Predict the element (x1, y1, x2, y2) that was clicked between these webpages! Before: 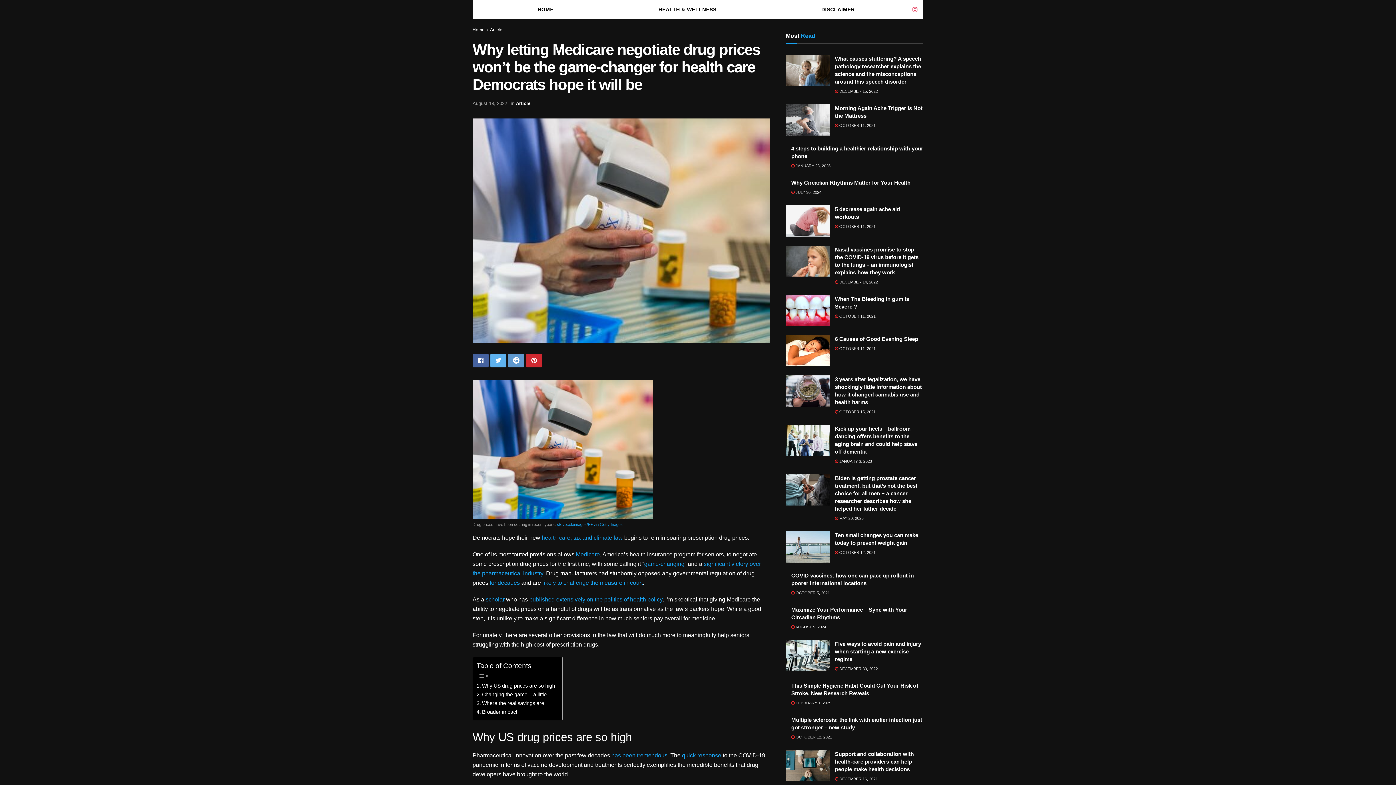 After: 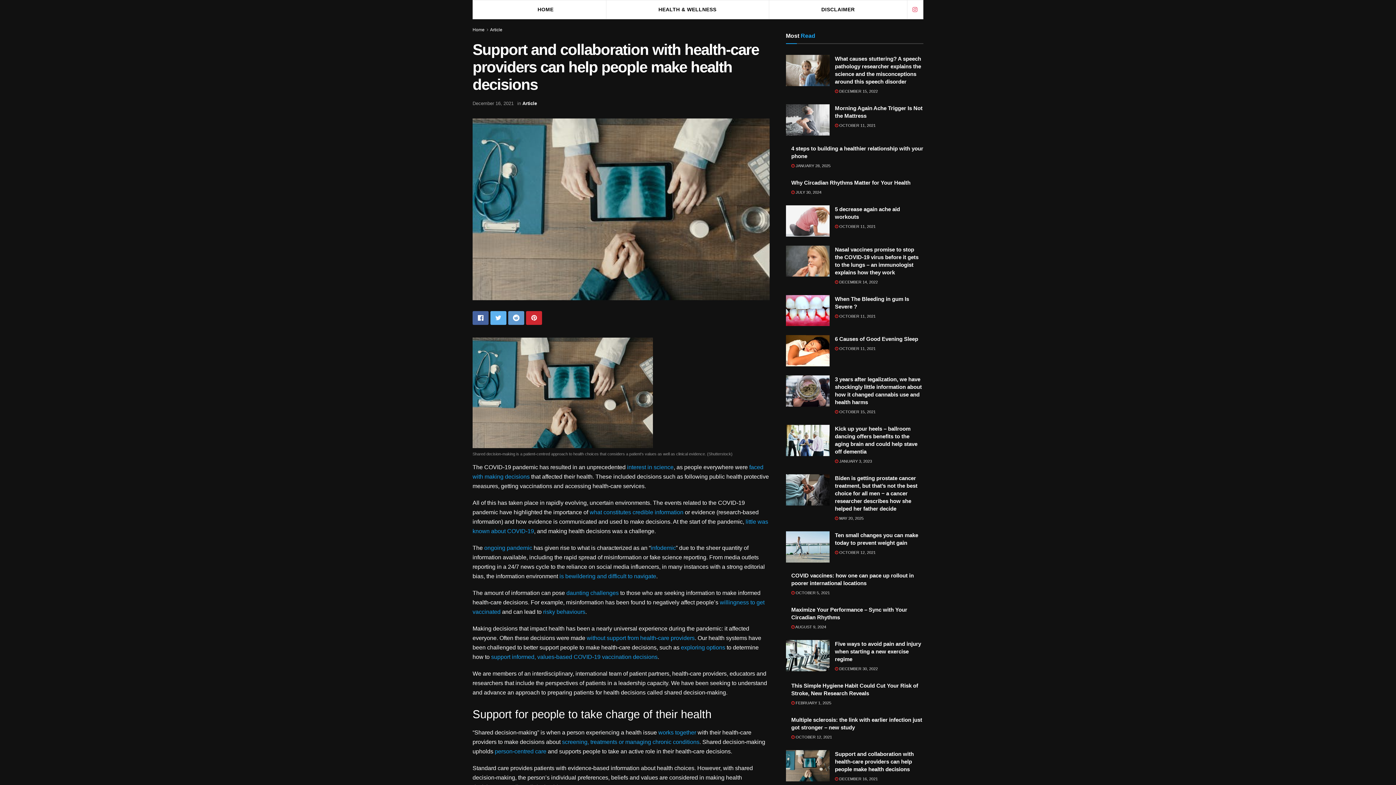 Action: label: Support and collaboration with health-care providers can help people make health decisions bbox: (835, 751, 914, 772)